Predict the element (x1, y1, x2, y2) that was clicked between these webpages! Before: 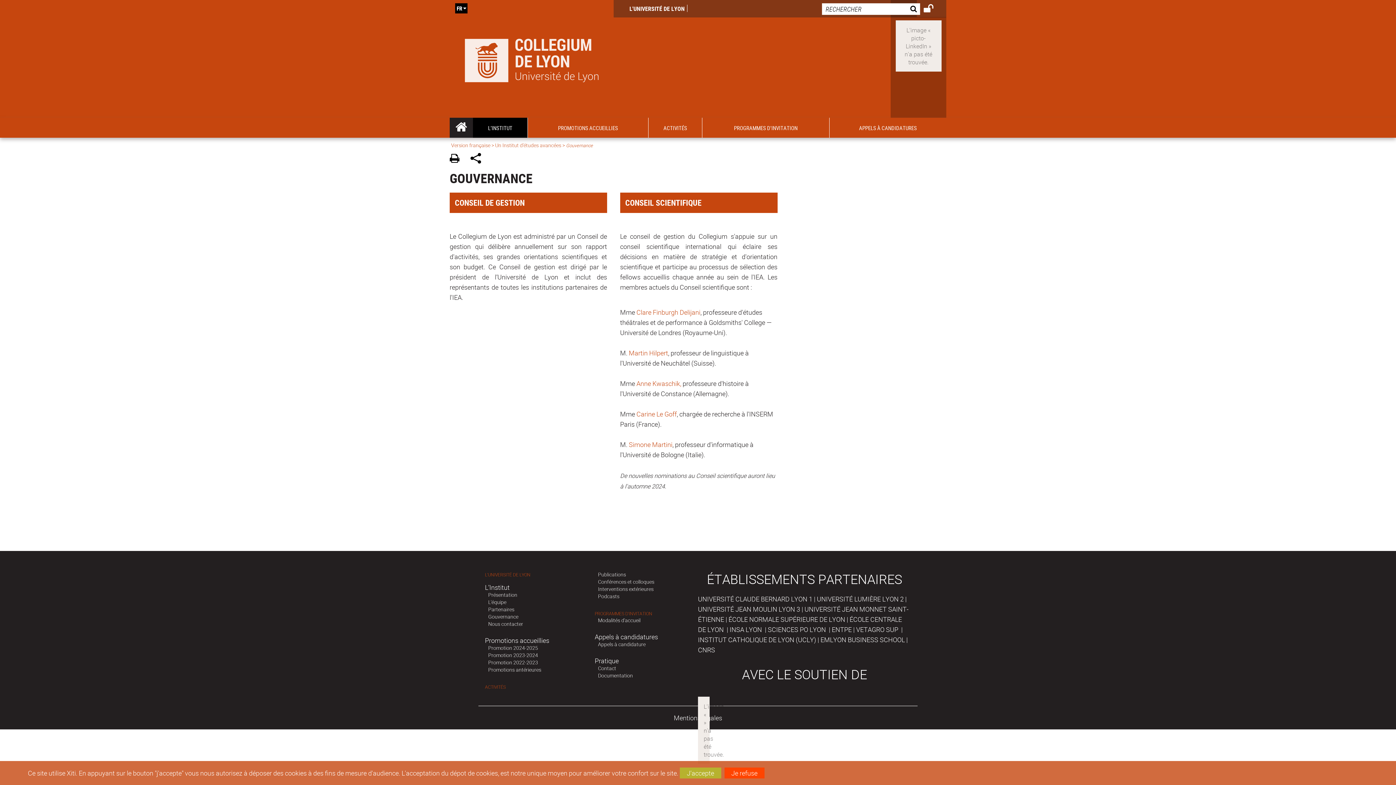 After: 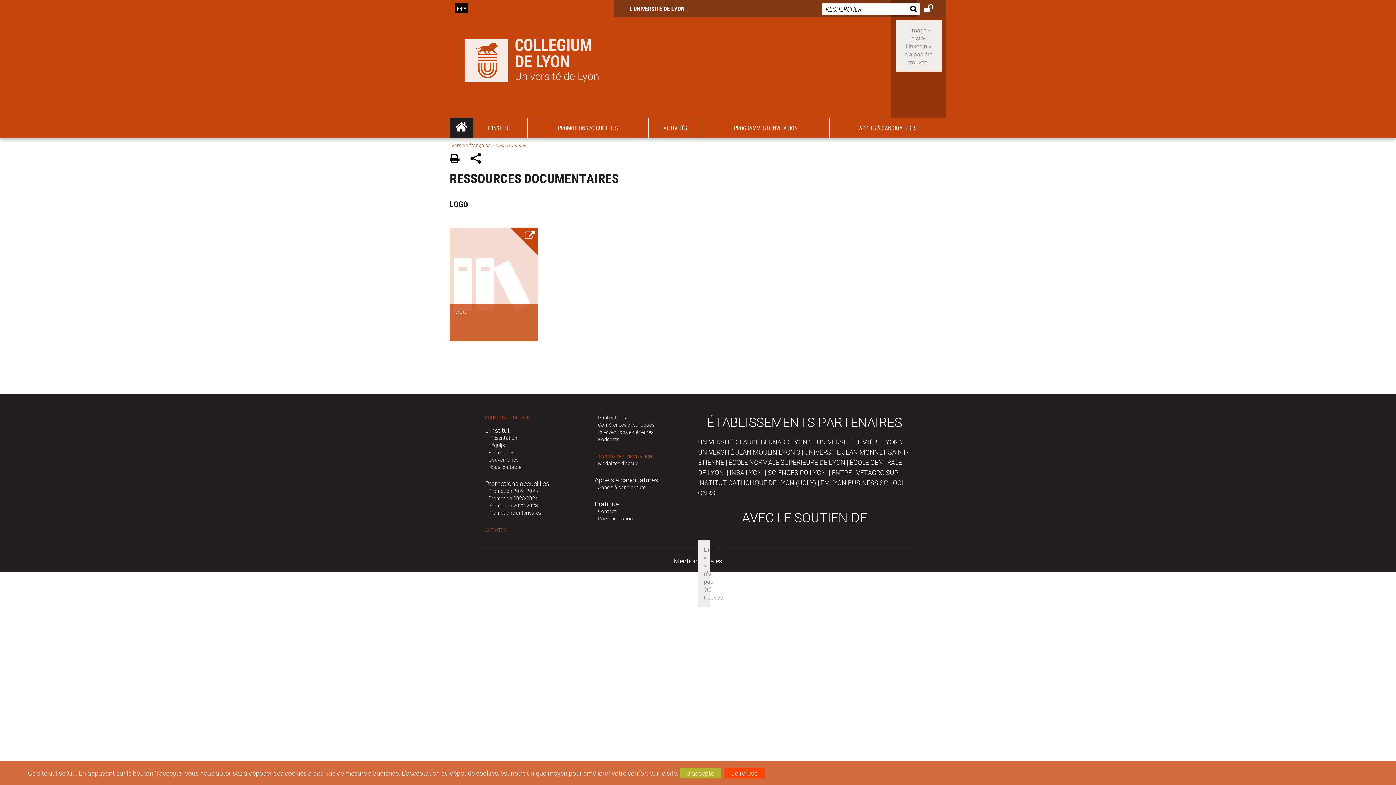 Action: label: Documentation bbox: (598, 672, 633, 679)